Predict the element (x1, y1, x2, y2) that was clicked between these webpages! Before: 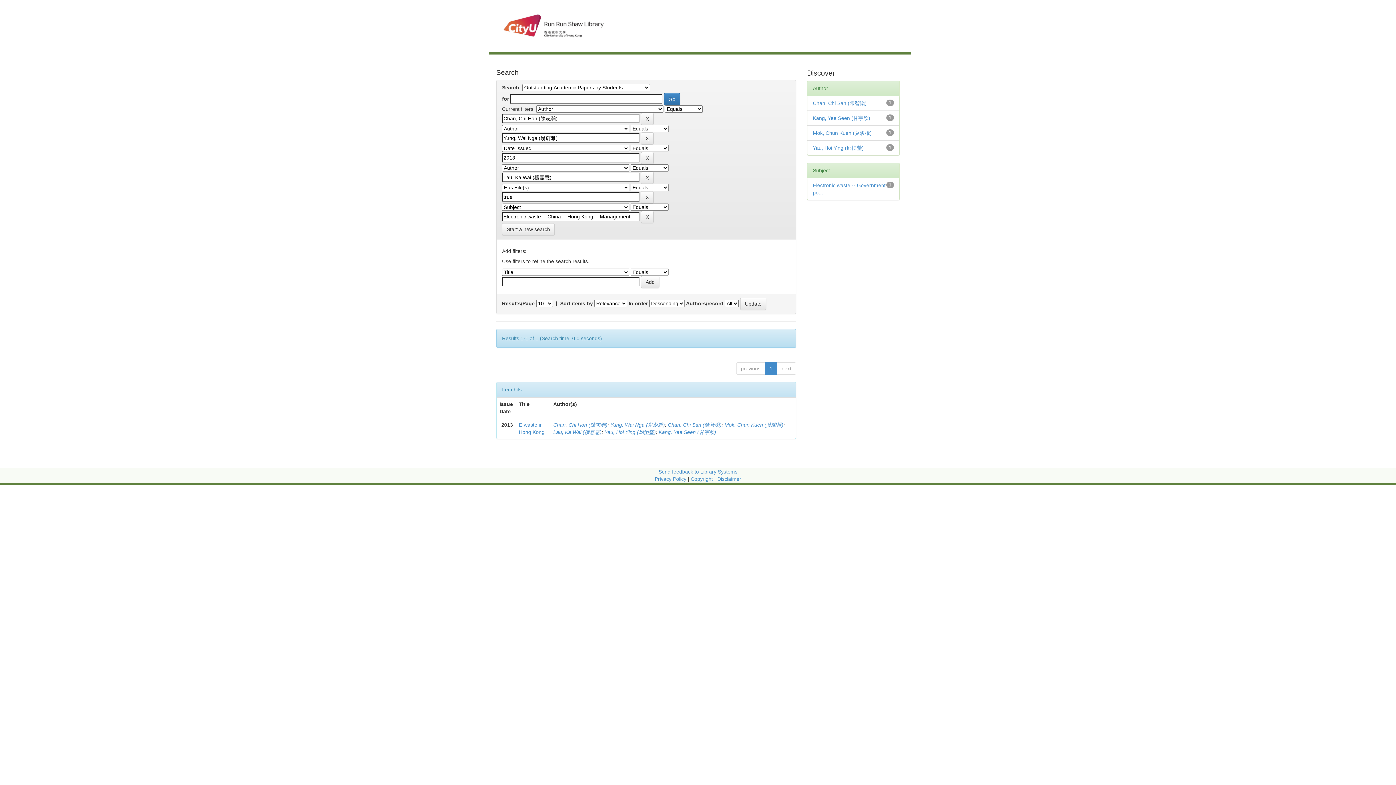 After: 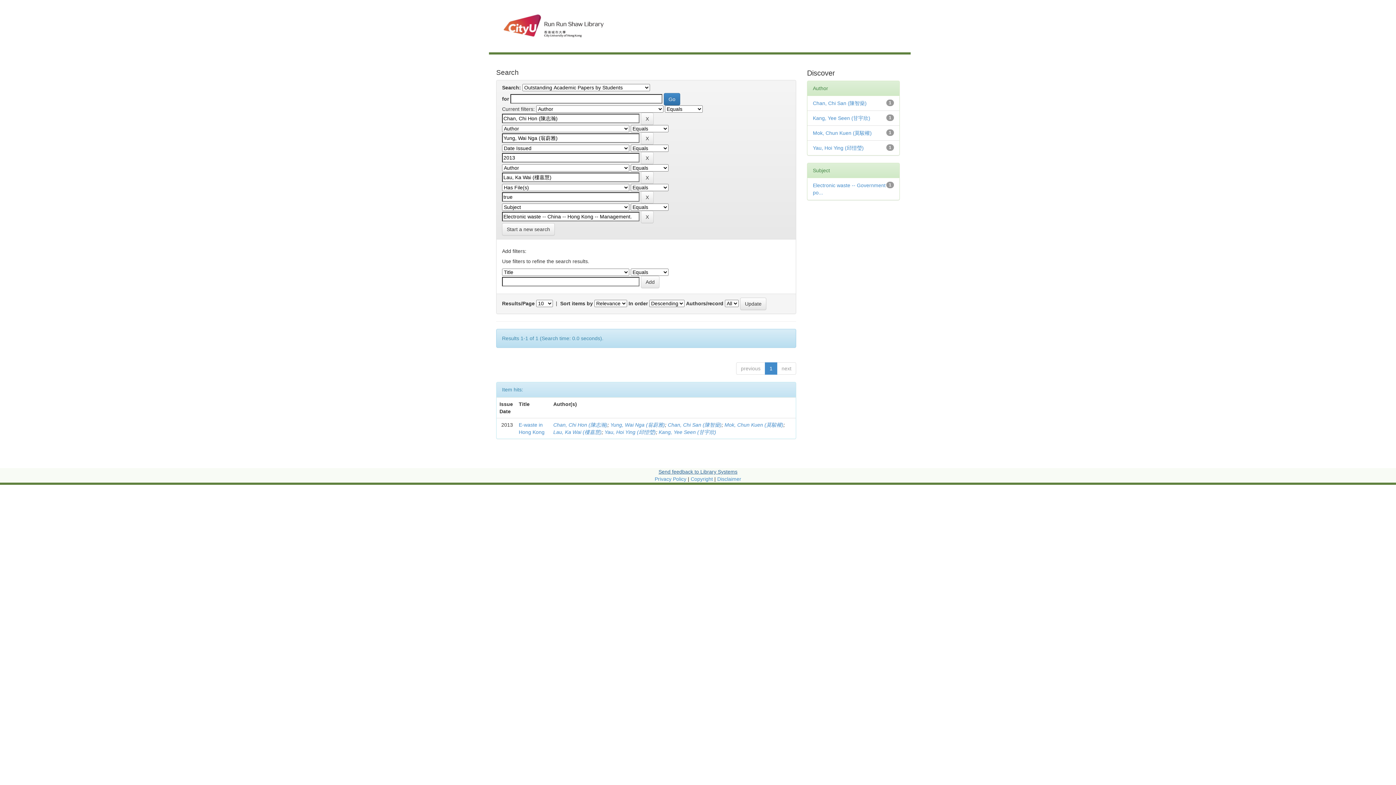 Action: bbox: (658, 469, 737, 475) label: Send feedback to Library Systems